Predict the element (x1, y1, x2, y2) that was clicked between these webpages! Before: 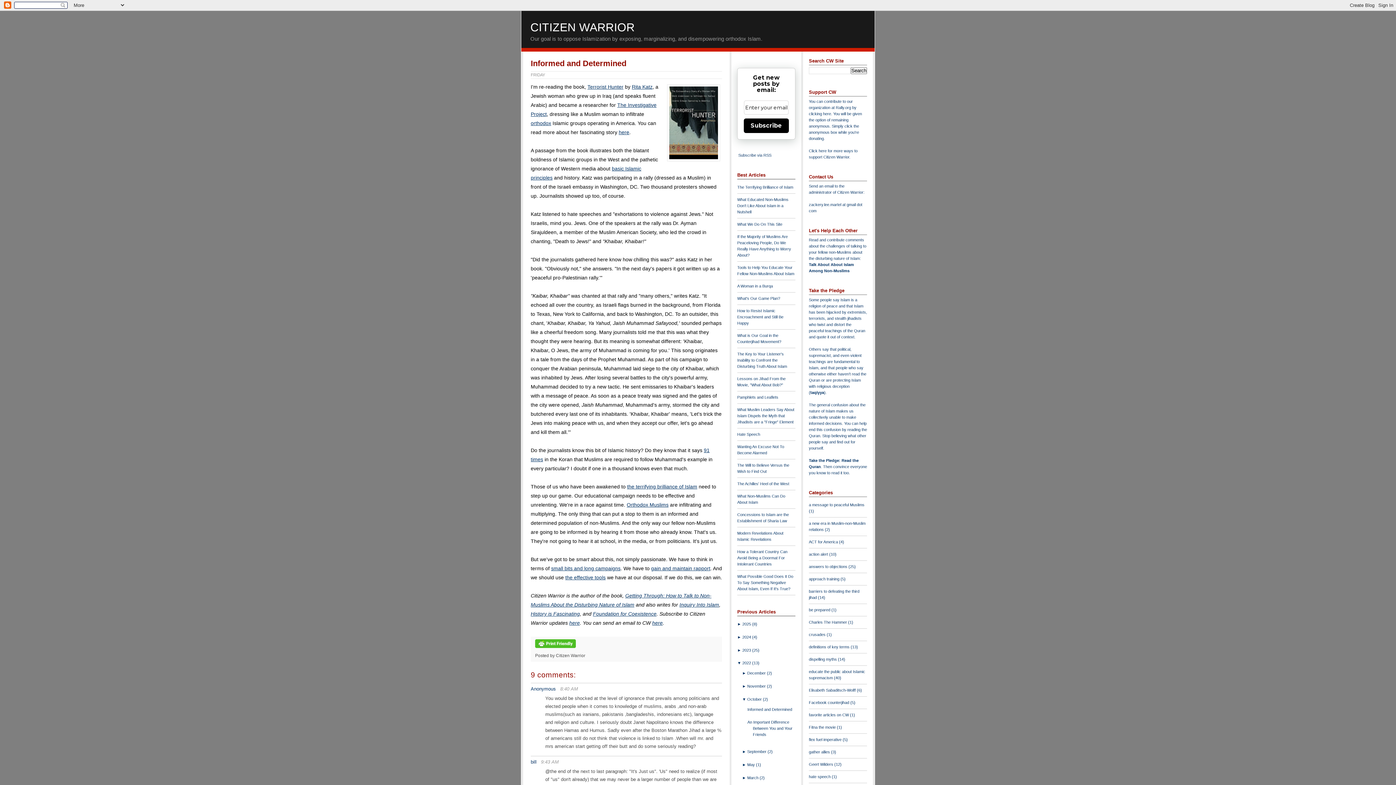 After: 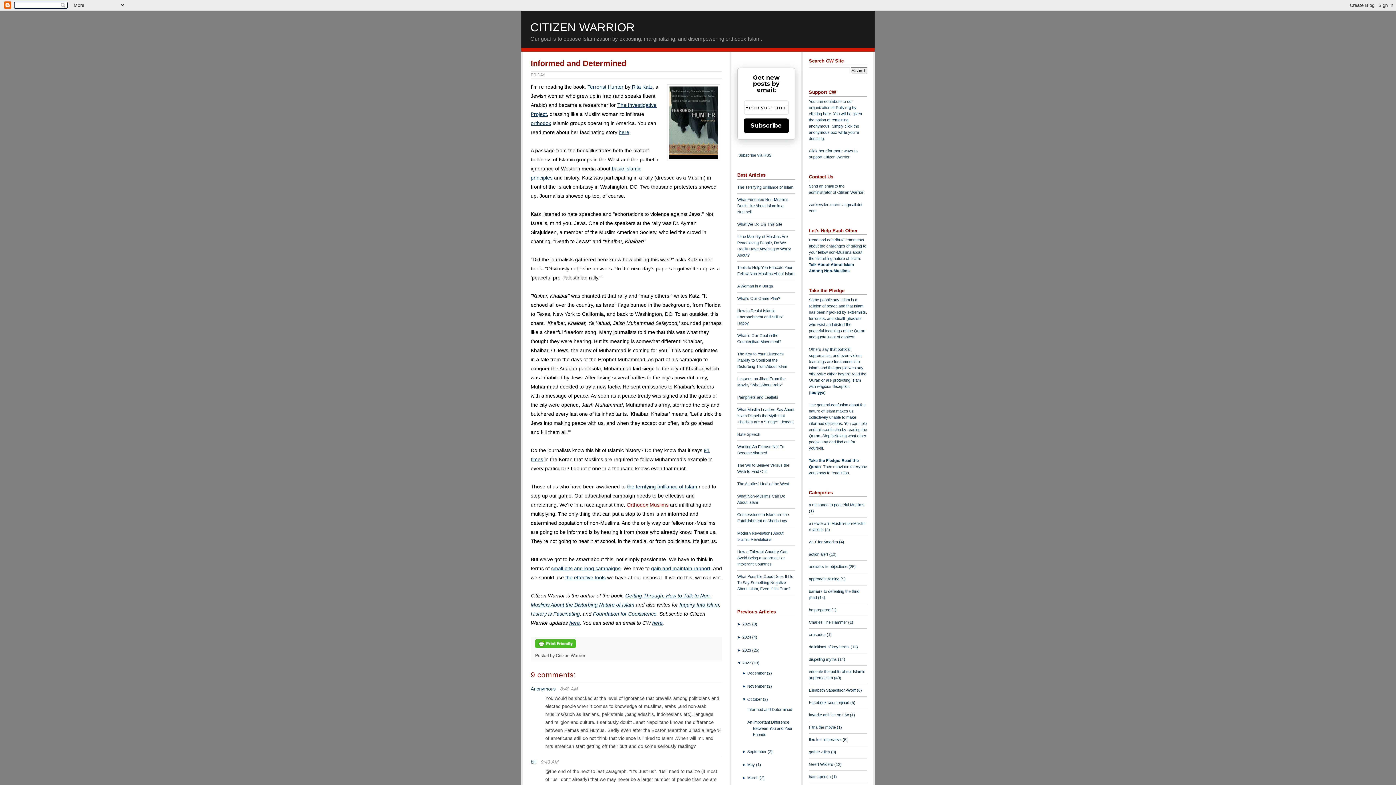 Action: bbox: (626, 502, 668, 508) label: Orthodox Muslims